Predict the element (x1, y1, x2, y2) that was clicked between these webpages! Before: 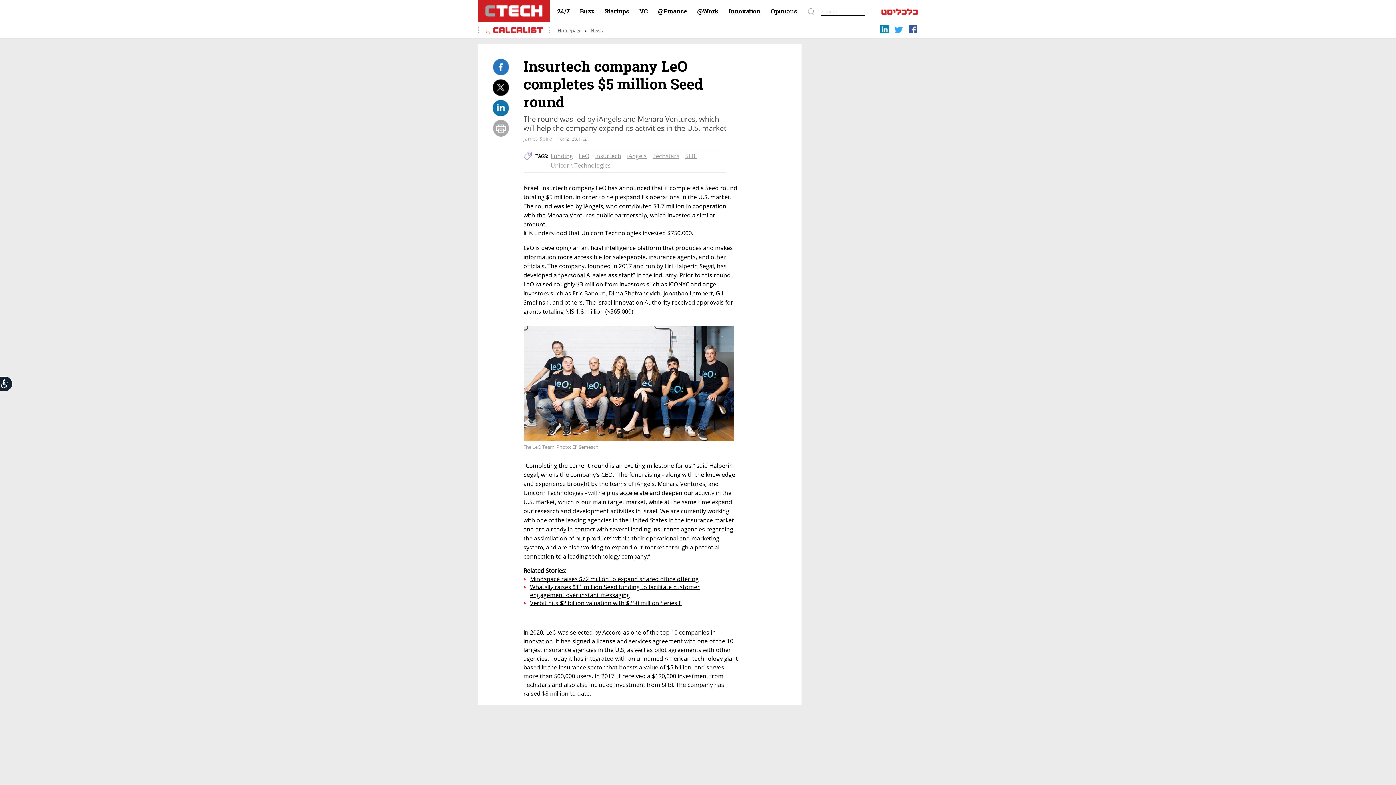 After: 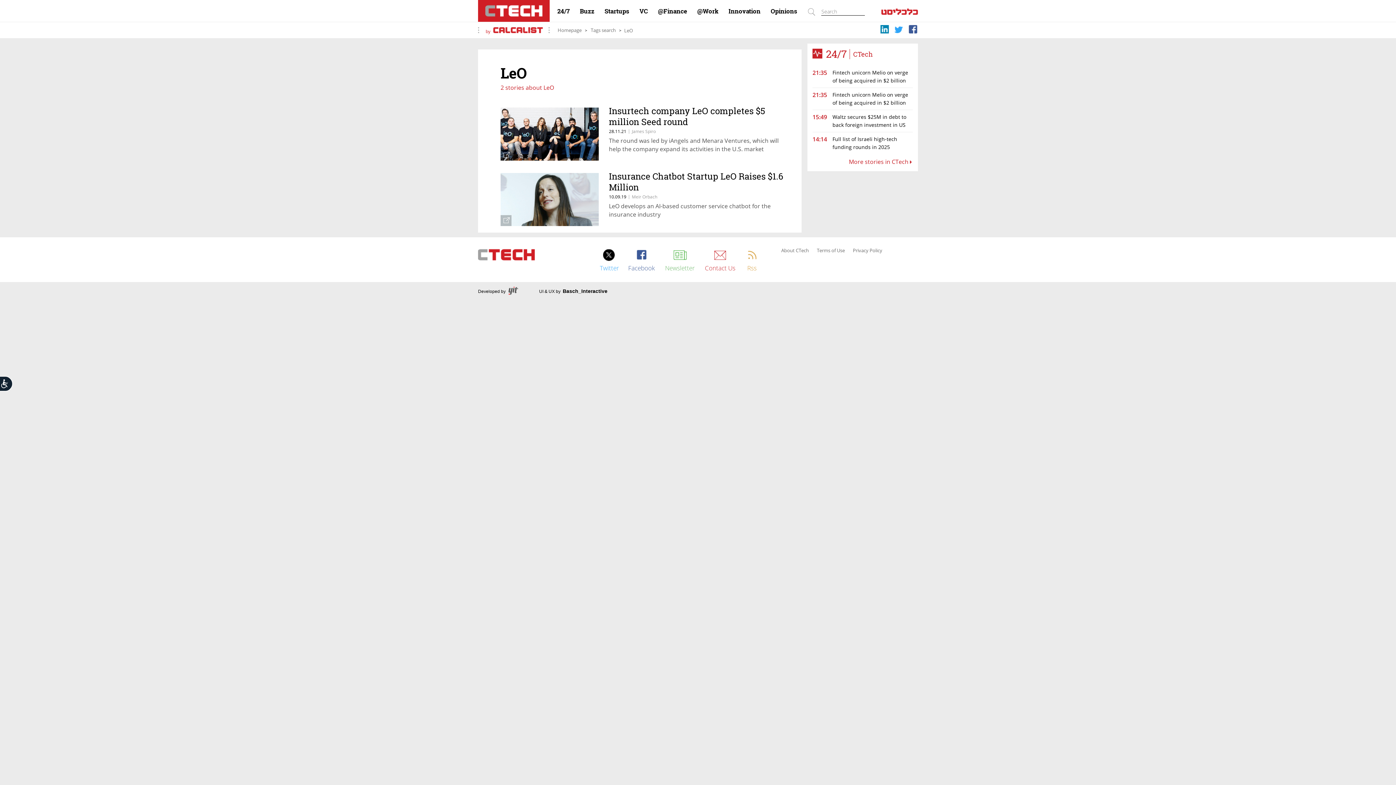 Action: label: LeO bbox: (578, 152, 589, 160)